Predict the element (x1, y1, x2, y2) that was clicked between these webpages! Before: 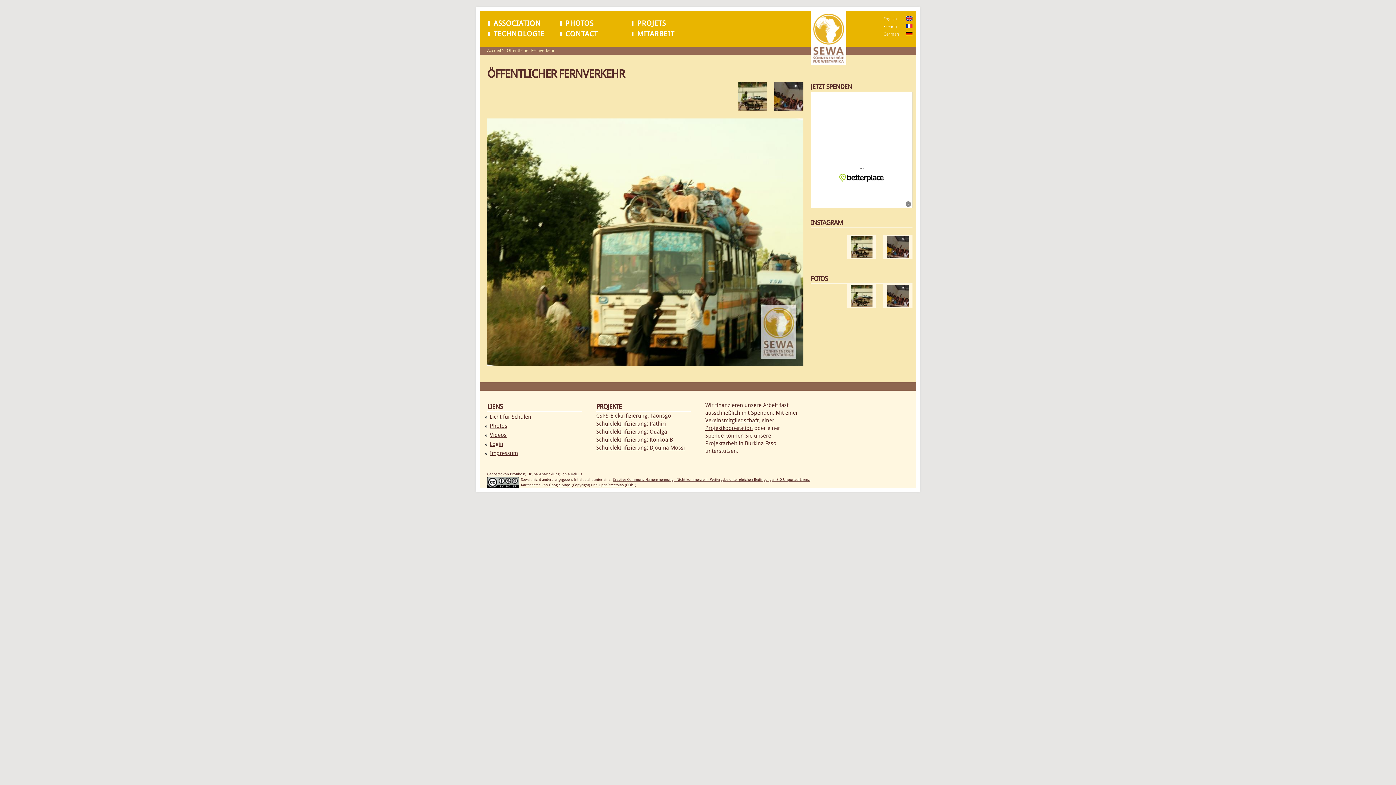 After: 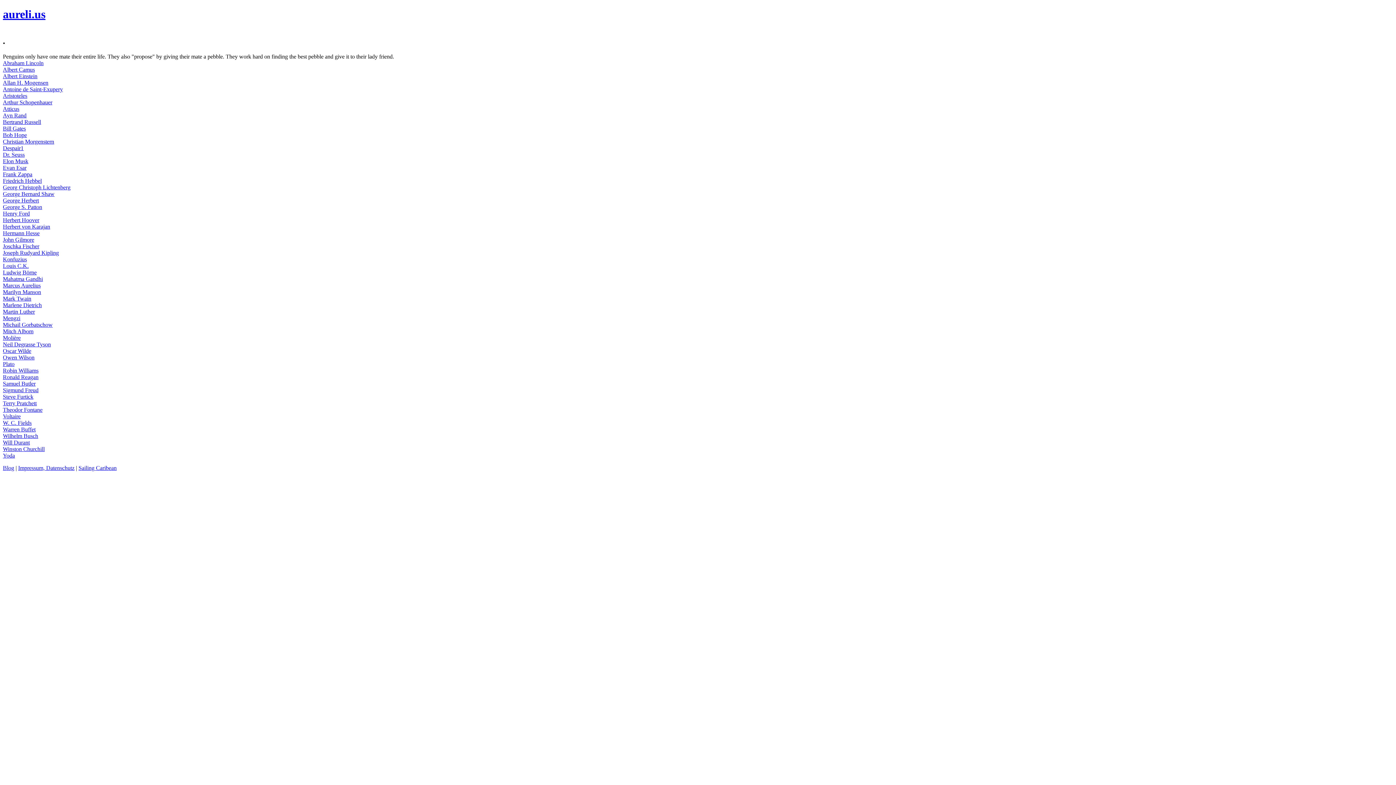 Action: bbox: (568, 472, 582, 476) label: aureli.us